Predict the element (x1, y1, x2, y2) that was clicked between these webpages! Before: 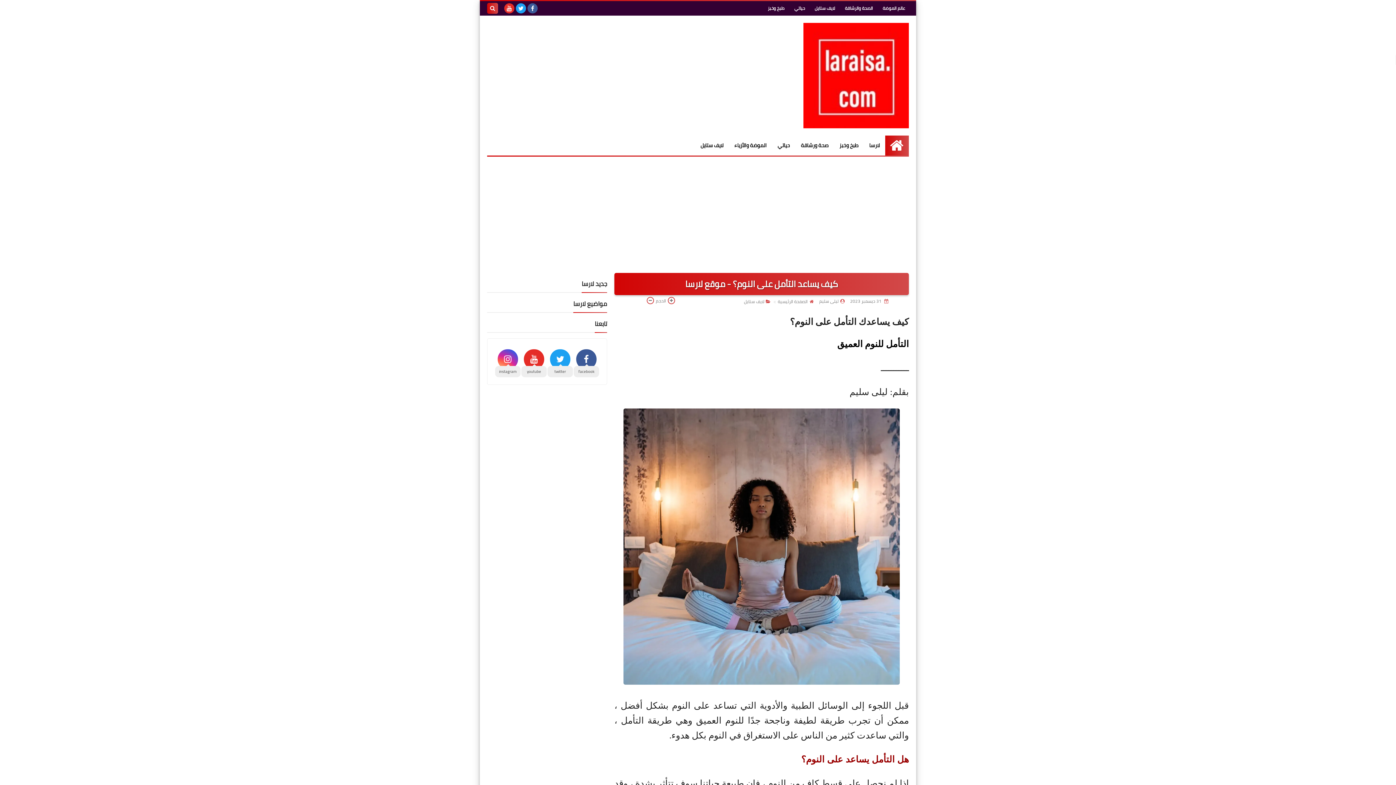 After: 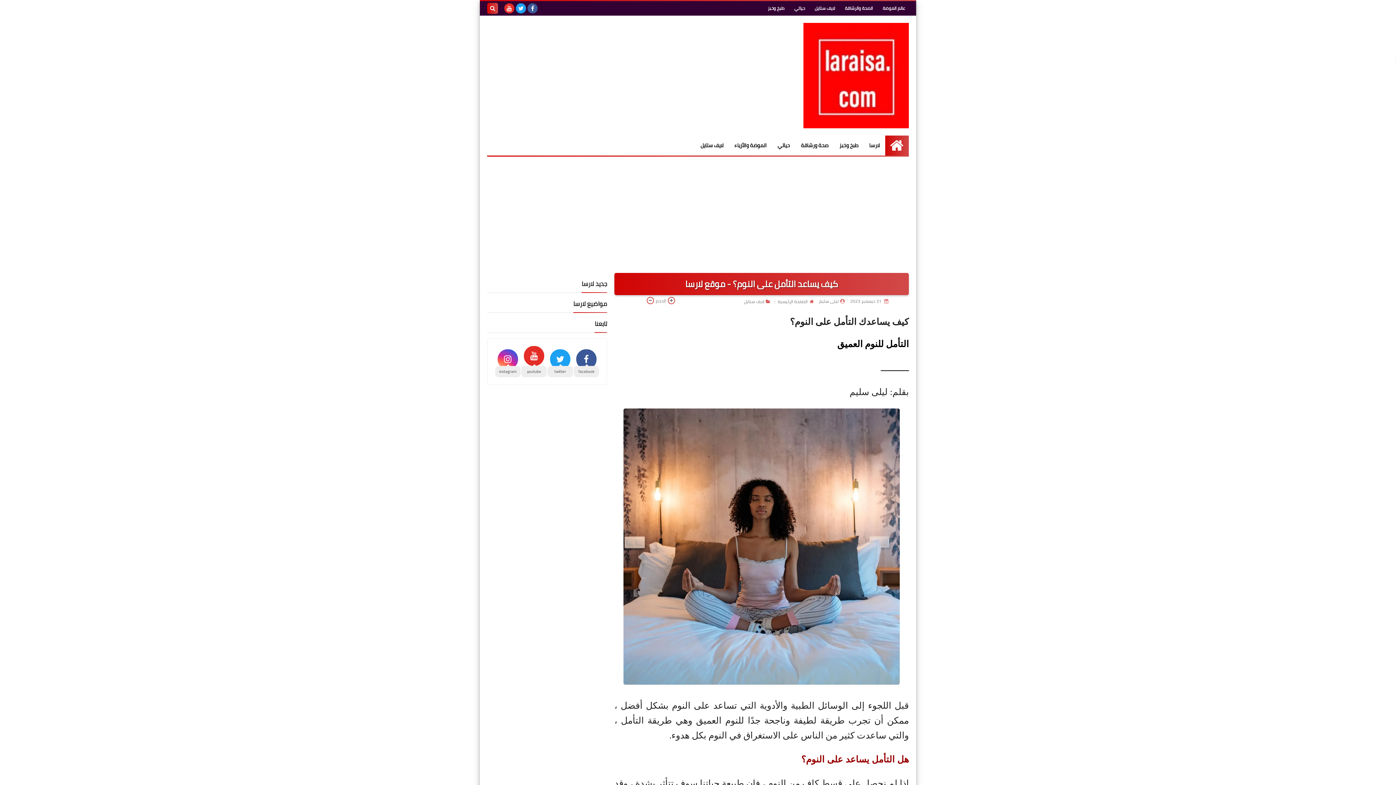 Action: label: youtube bbox: (521, 346, 546, 377)